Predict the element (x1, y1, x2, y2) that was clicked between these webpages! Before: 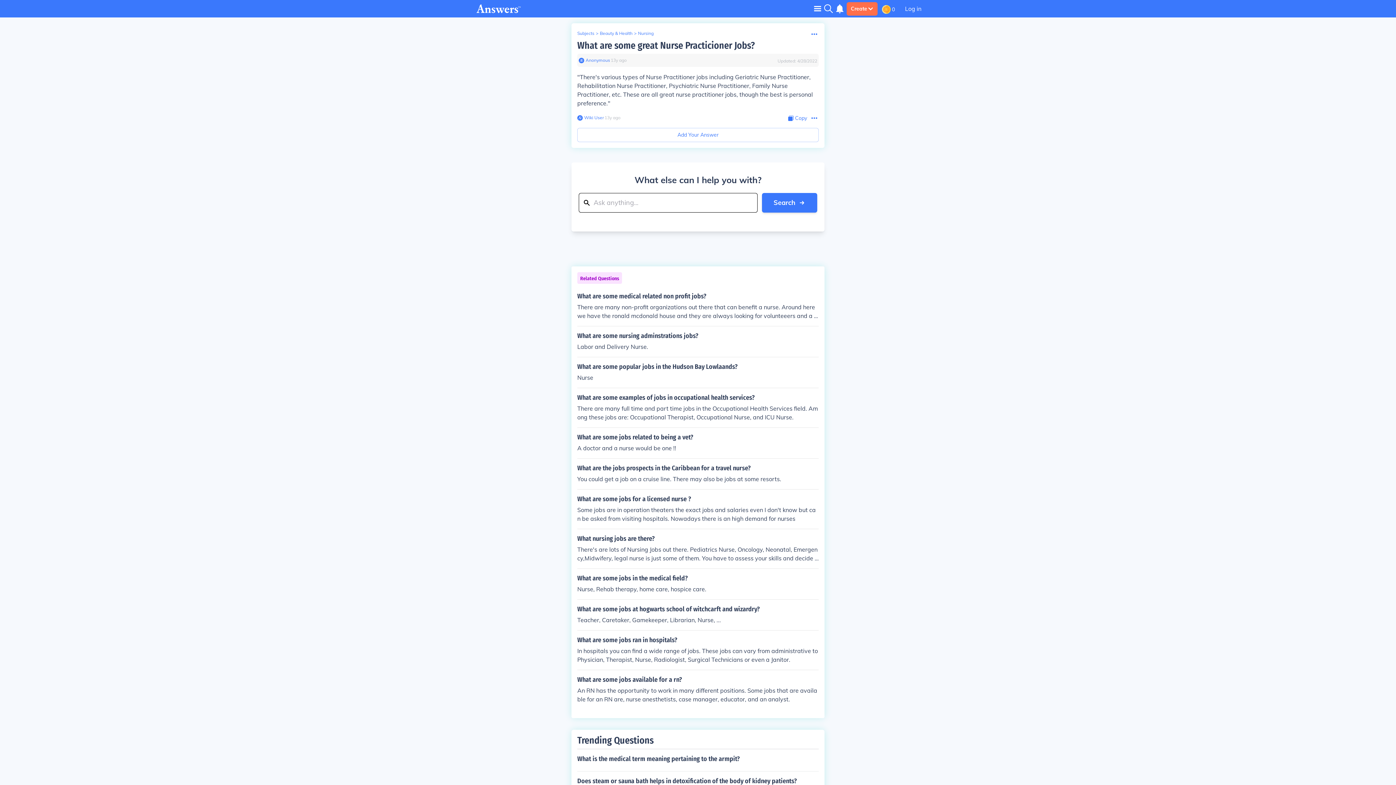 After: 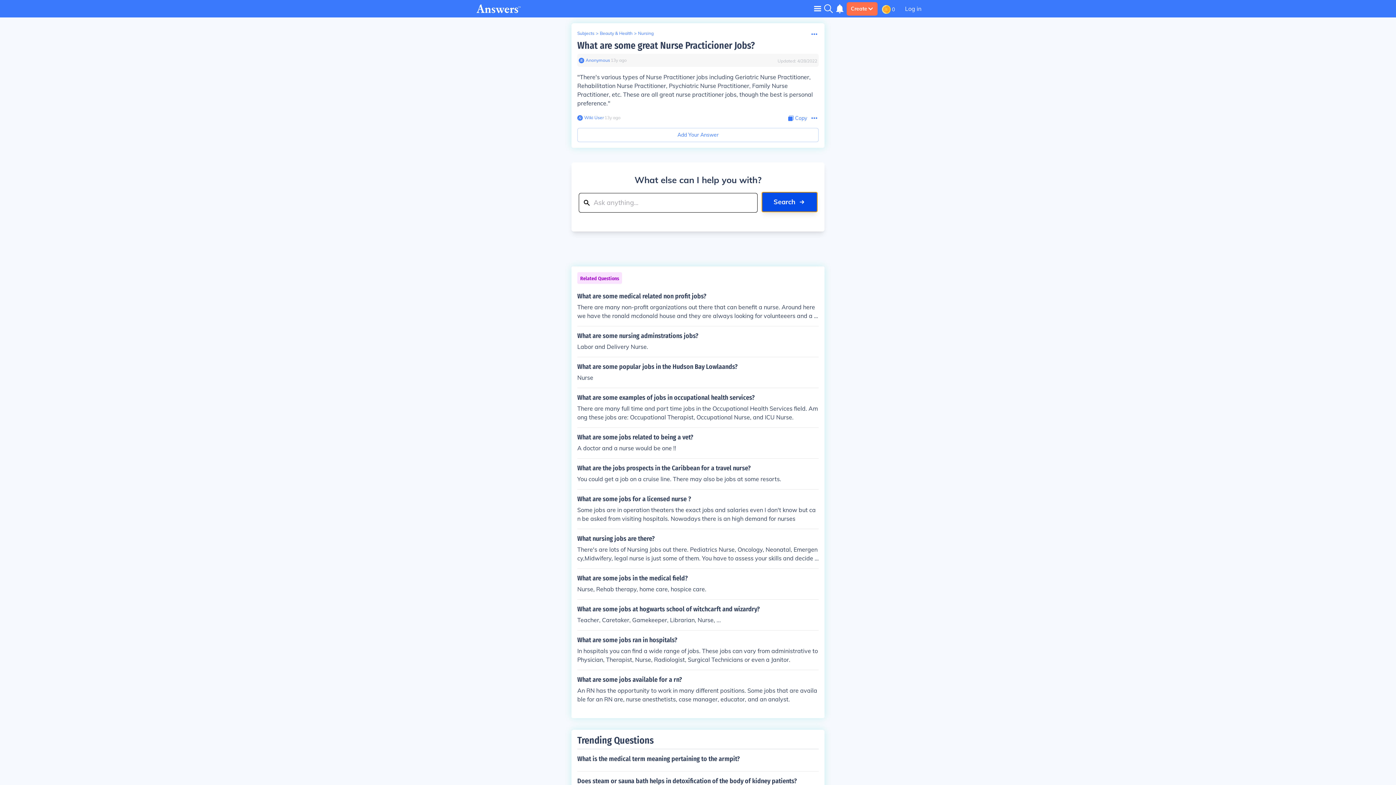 Action: label: Search bbox: (762, 193, 817, 212)